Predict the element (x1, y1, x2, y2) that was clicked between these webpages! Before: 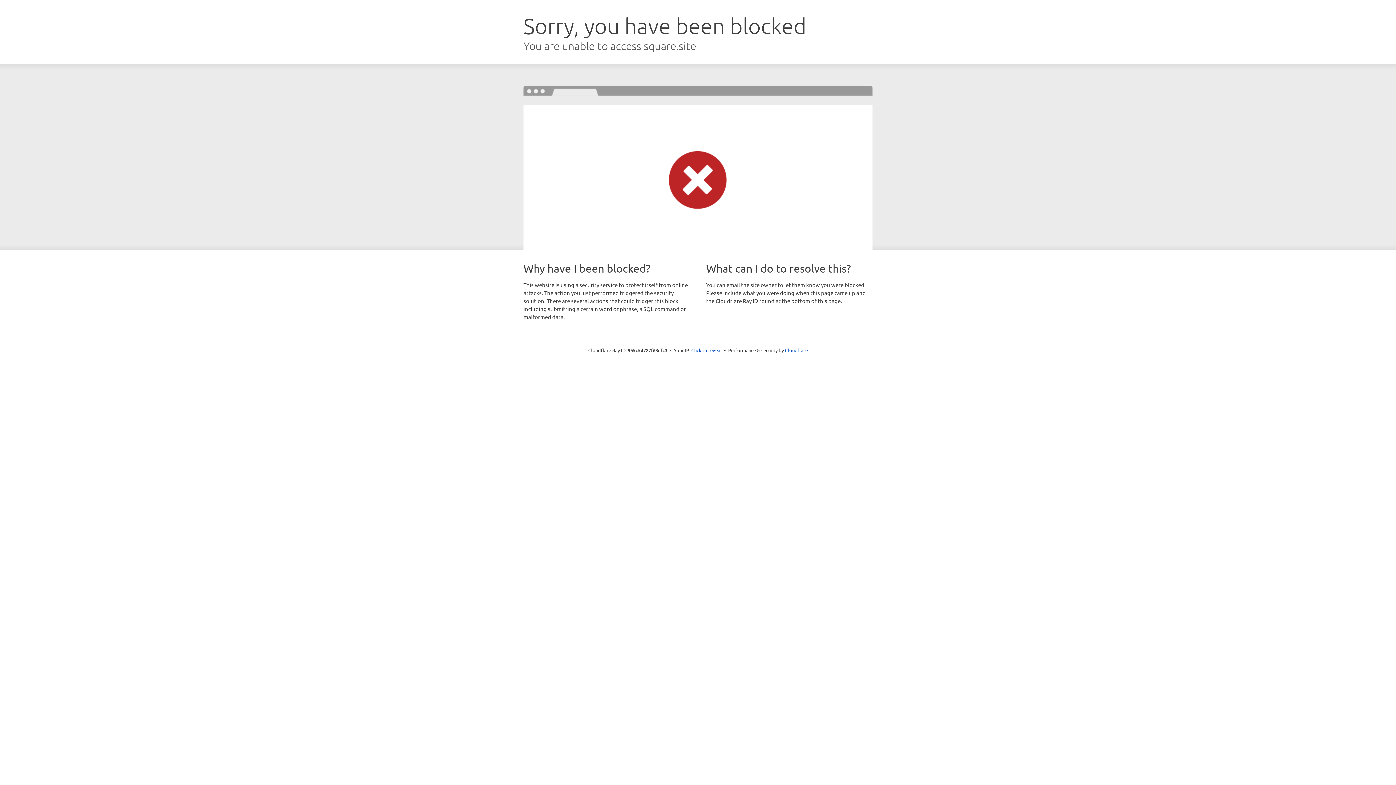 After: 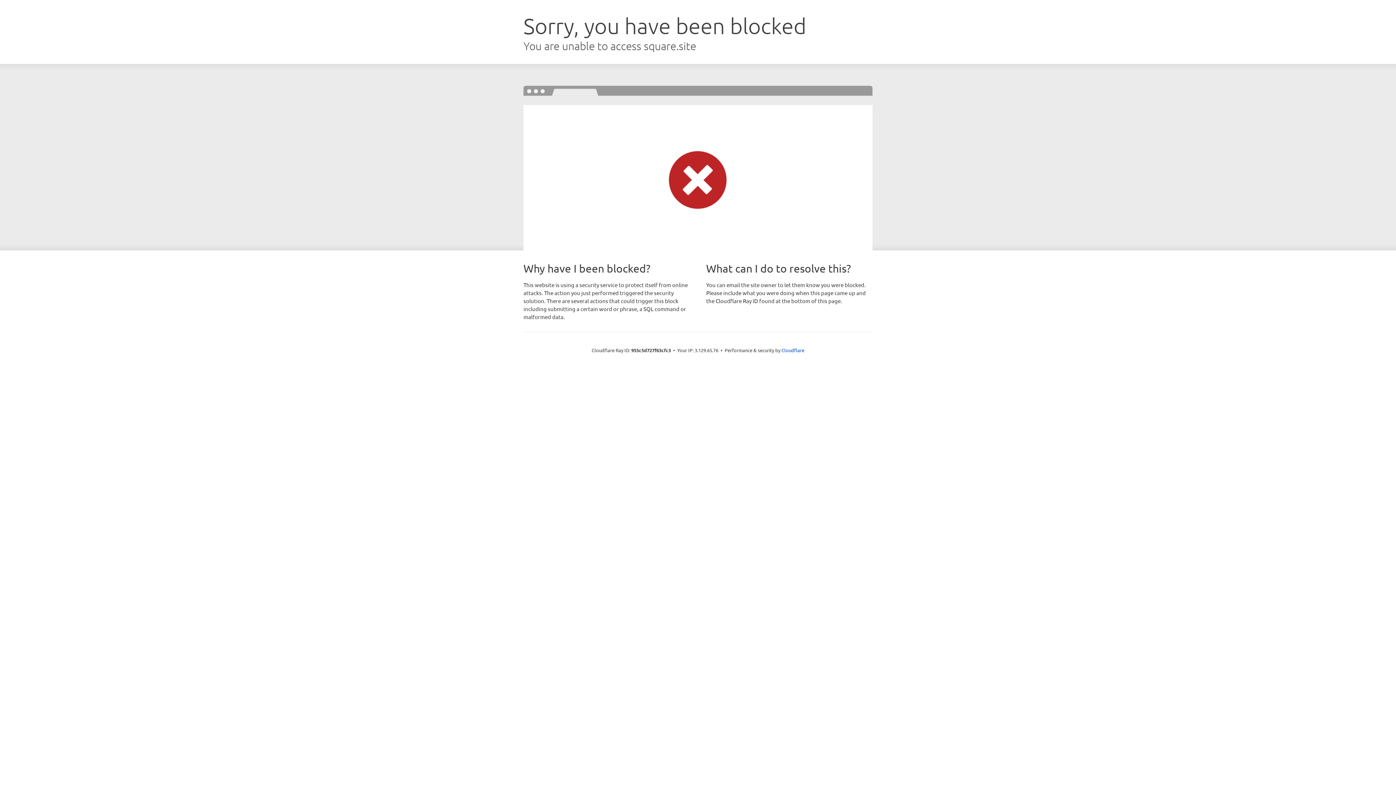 Action: bbox: (691, 346, 722, 353) label: Click to reveal